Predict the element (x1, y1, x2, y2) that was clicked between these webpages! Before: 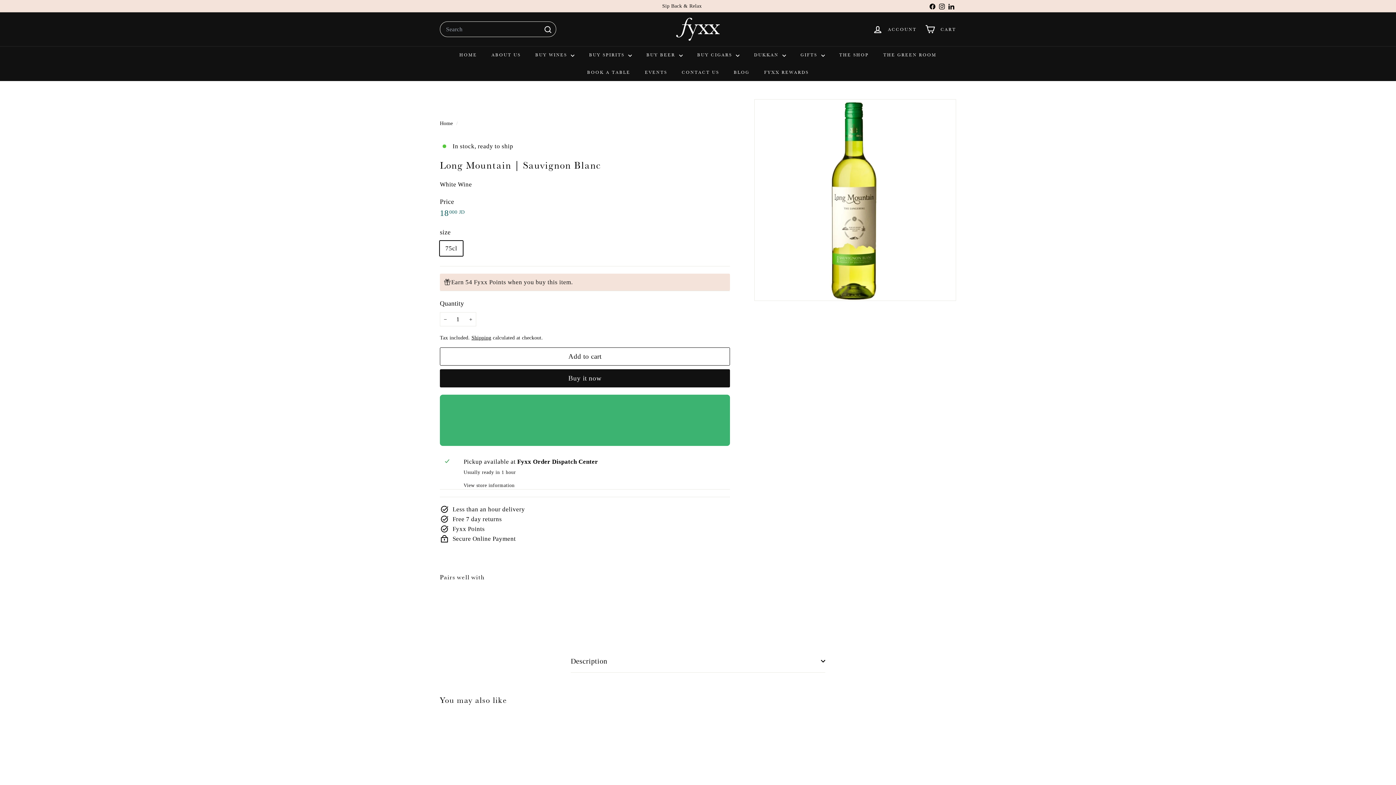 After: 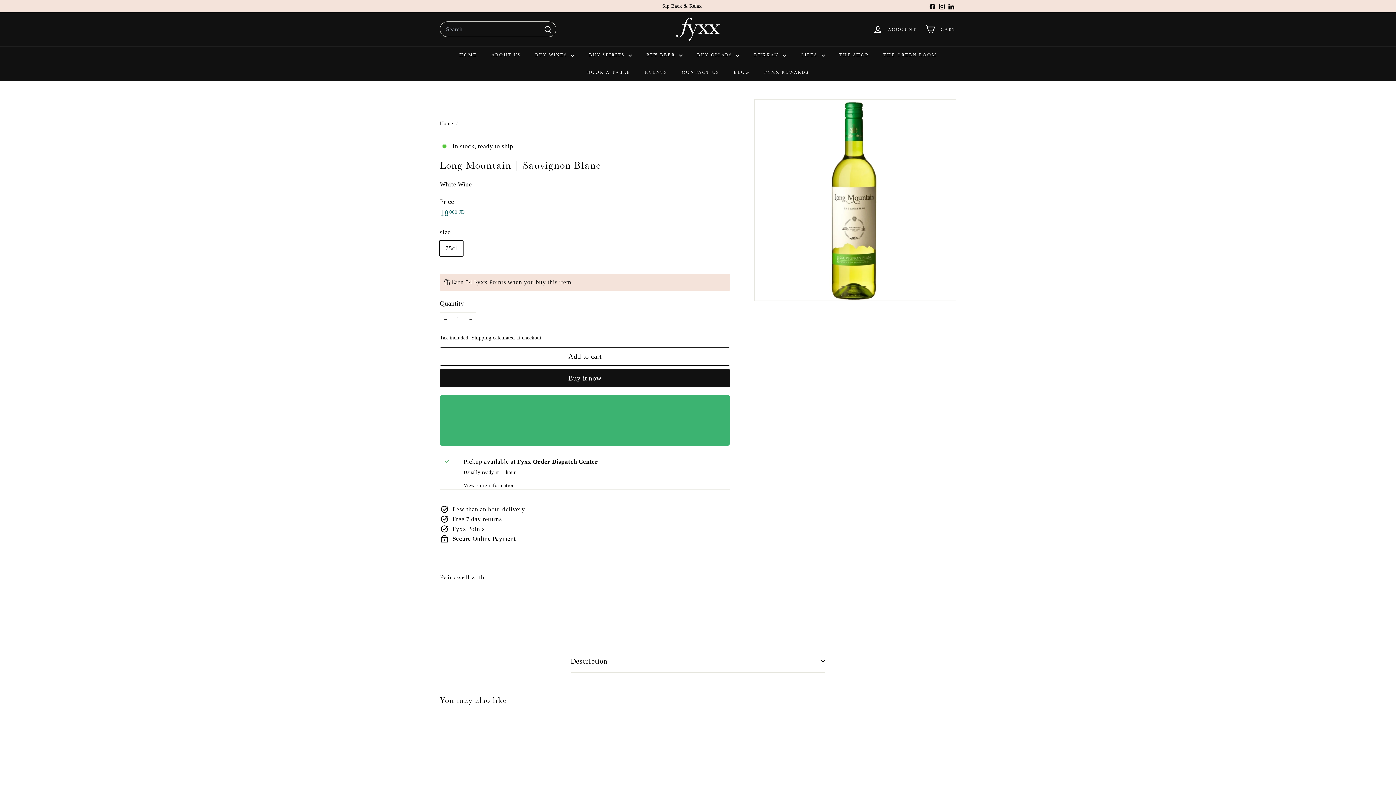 Action: bbox: (928, 0, 937, 12) label: Facebook